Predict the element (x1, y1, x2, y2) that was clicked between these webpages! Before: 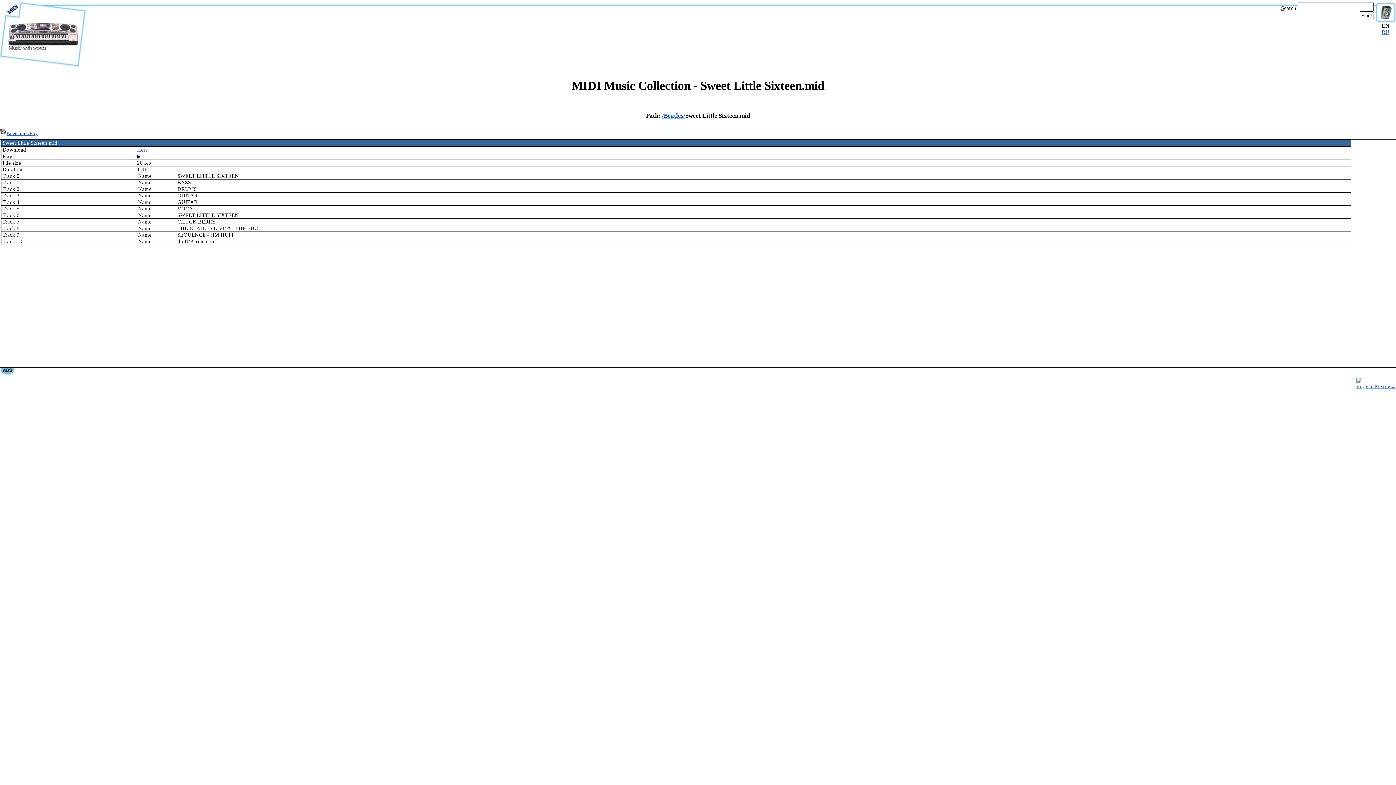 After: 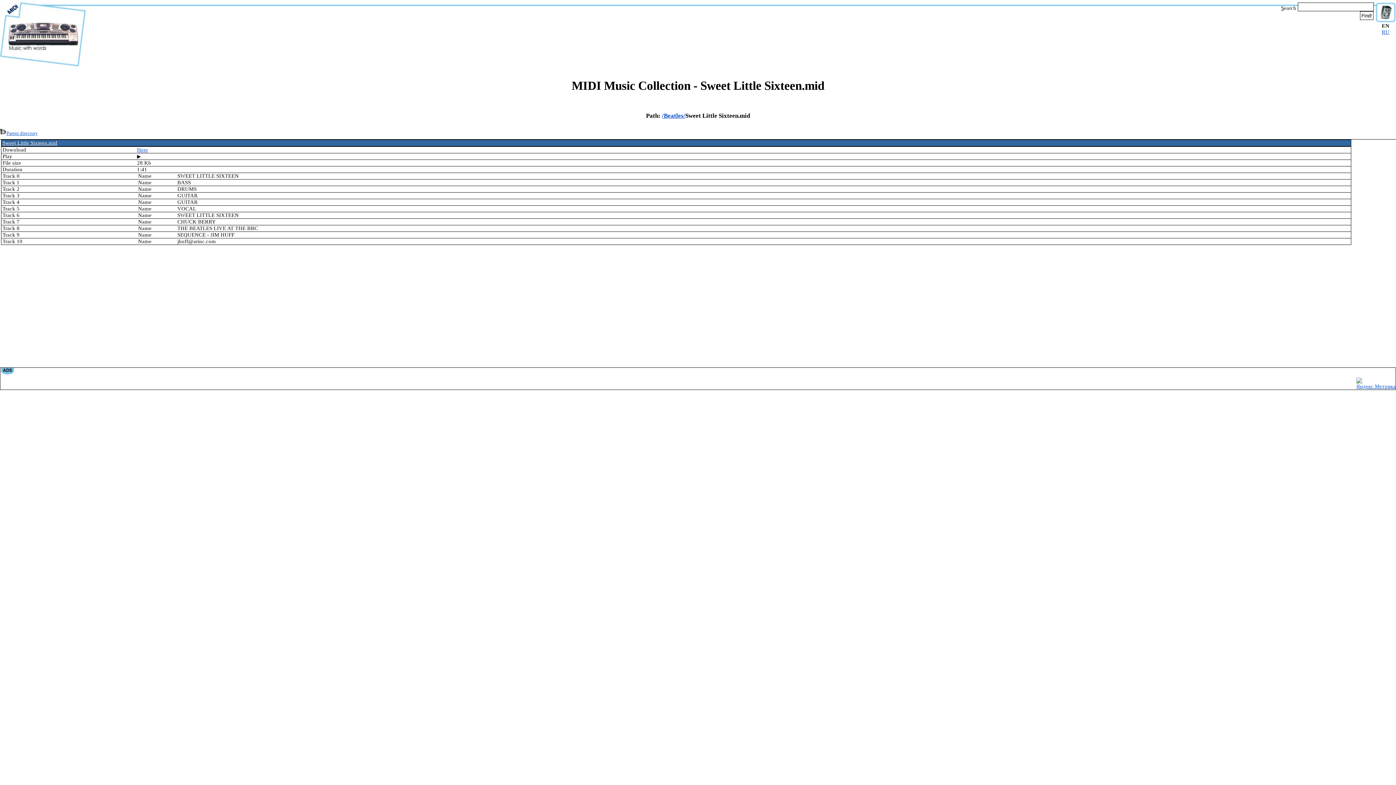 Action: label: Sweet Little Sixteen.mid bbox: (2, 139, 57, 145)